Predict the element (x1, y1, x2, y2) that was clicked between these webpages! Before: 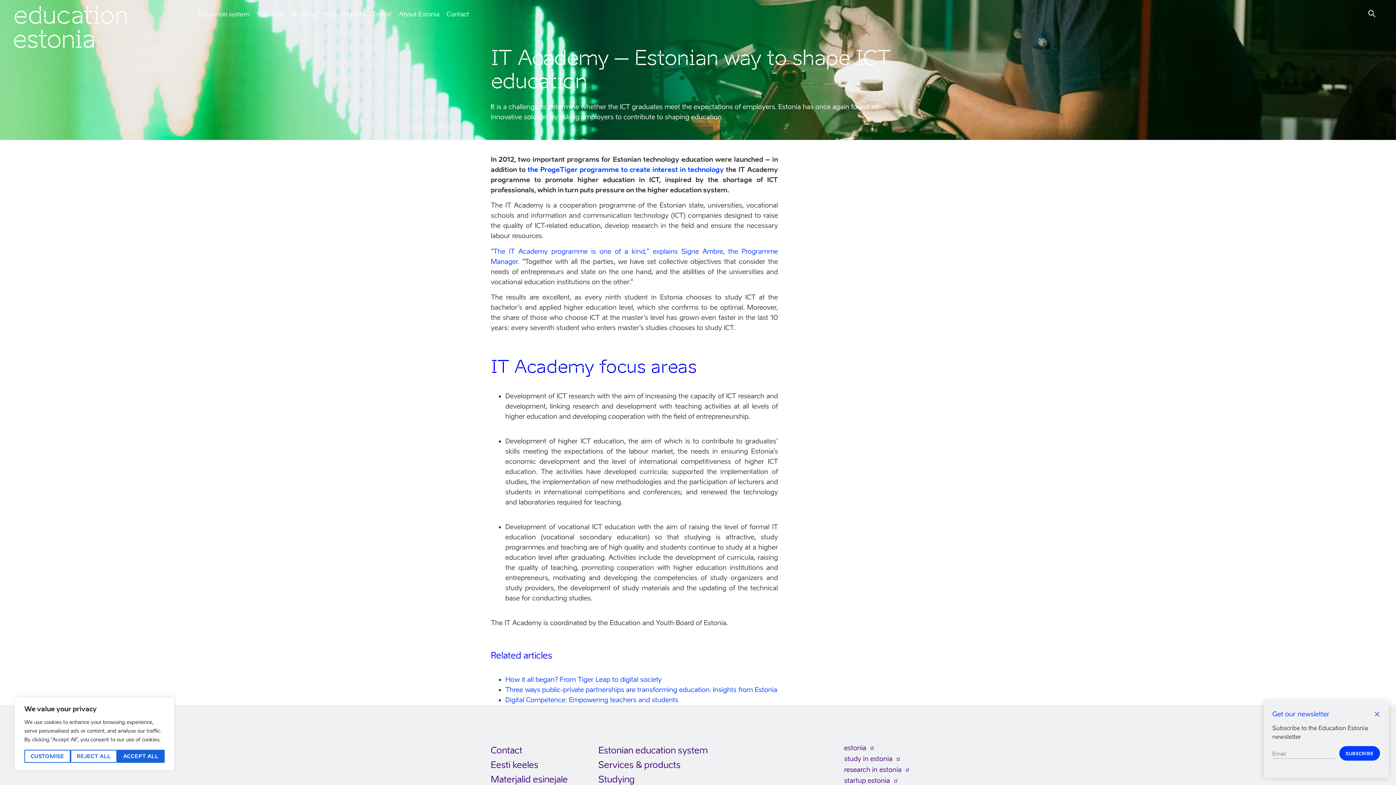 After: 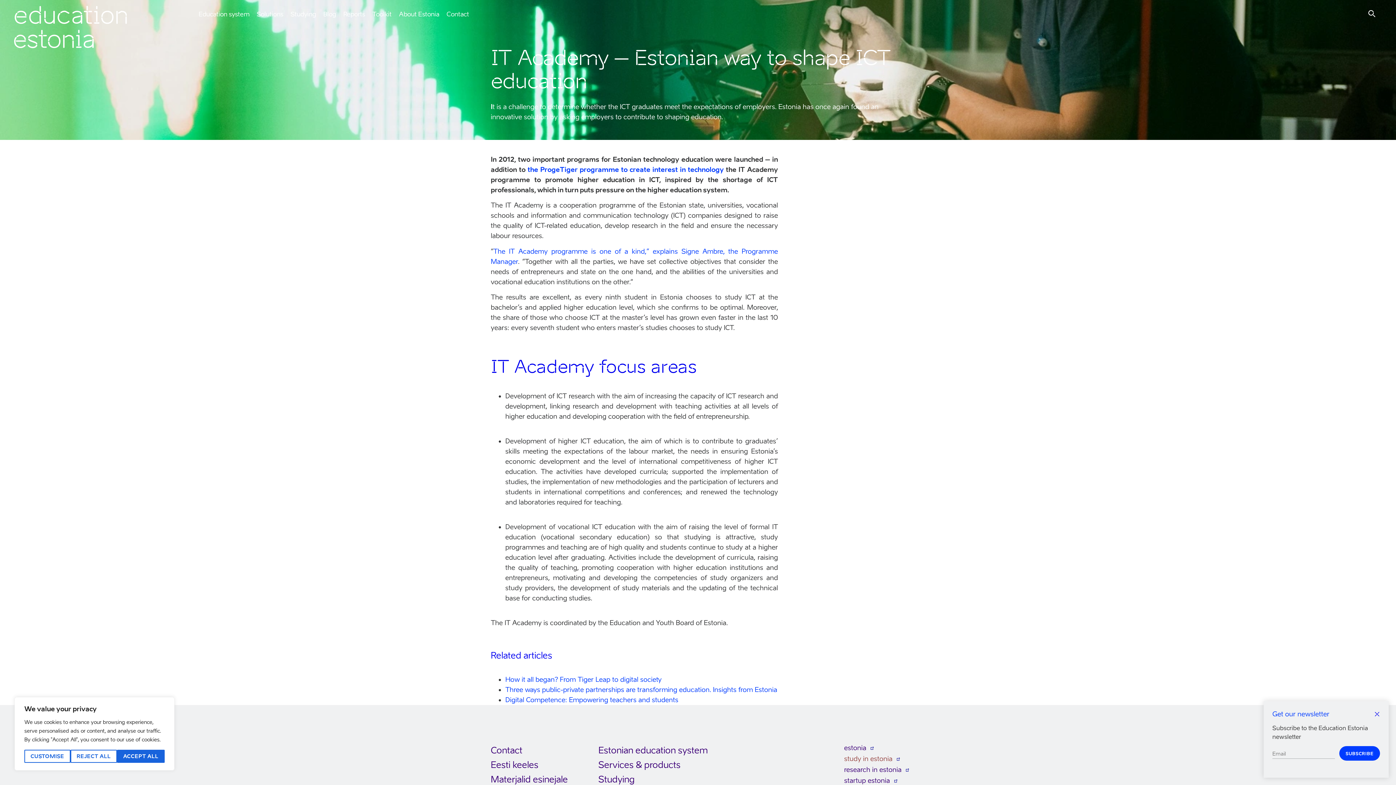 Action: label: study in estonia bbox: (844, 755, 892, 762)